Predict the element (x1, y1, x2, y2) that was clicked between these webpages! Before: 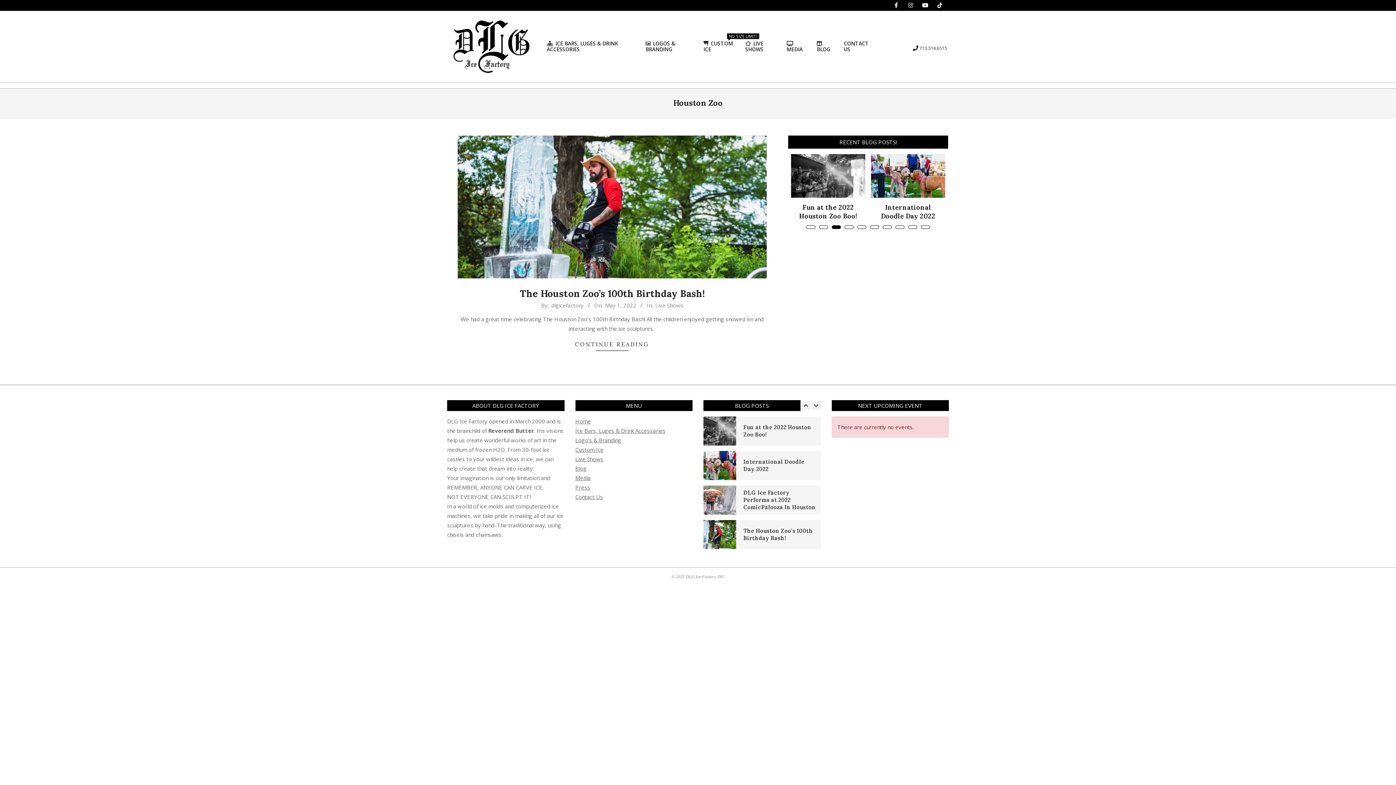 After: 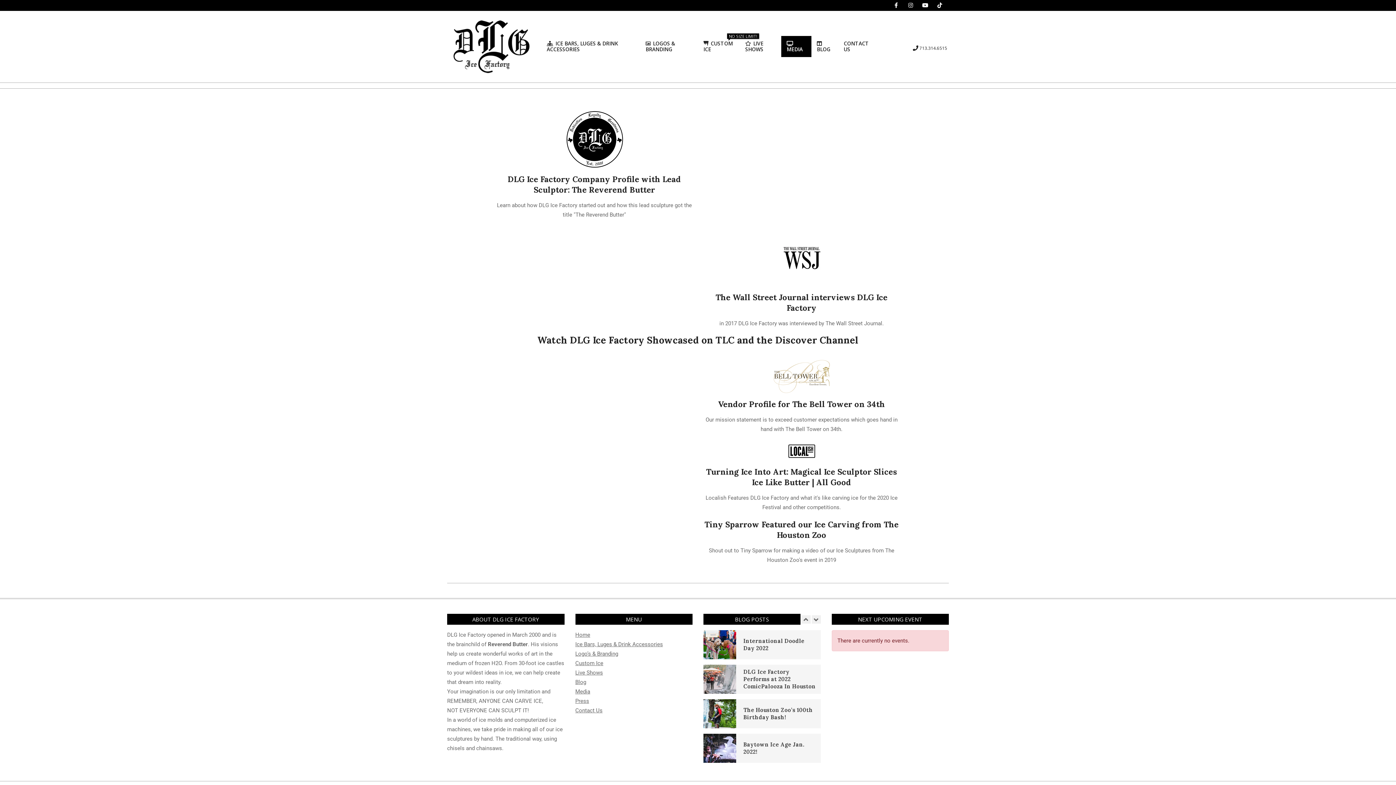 Action: bbox: (575, 474, 590, 481) label: Media